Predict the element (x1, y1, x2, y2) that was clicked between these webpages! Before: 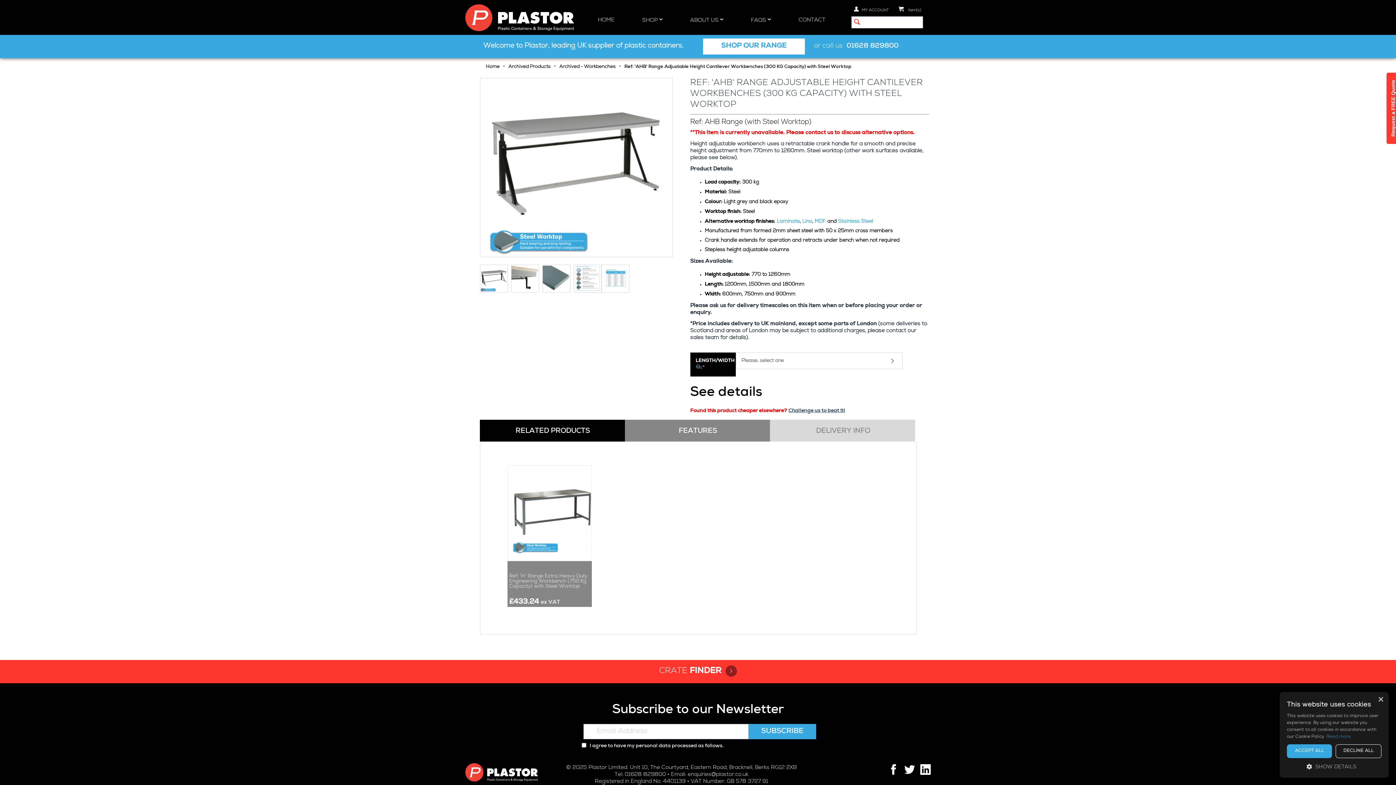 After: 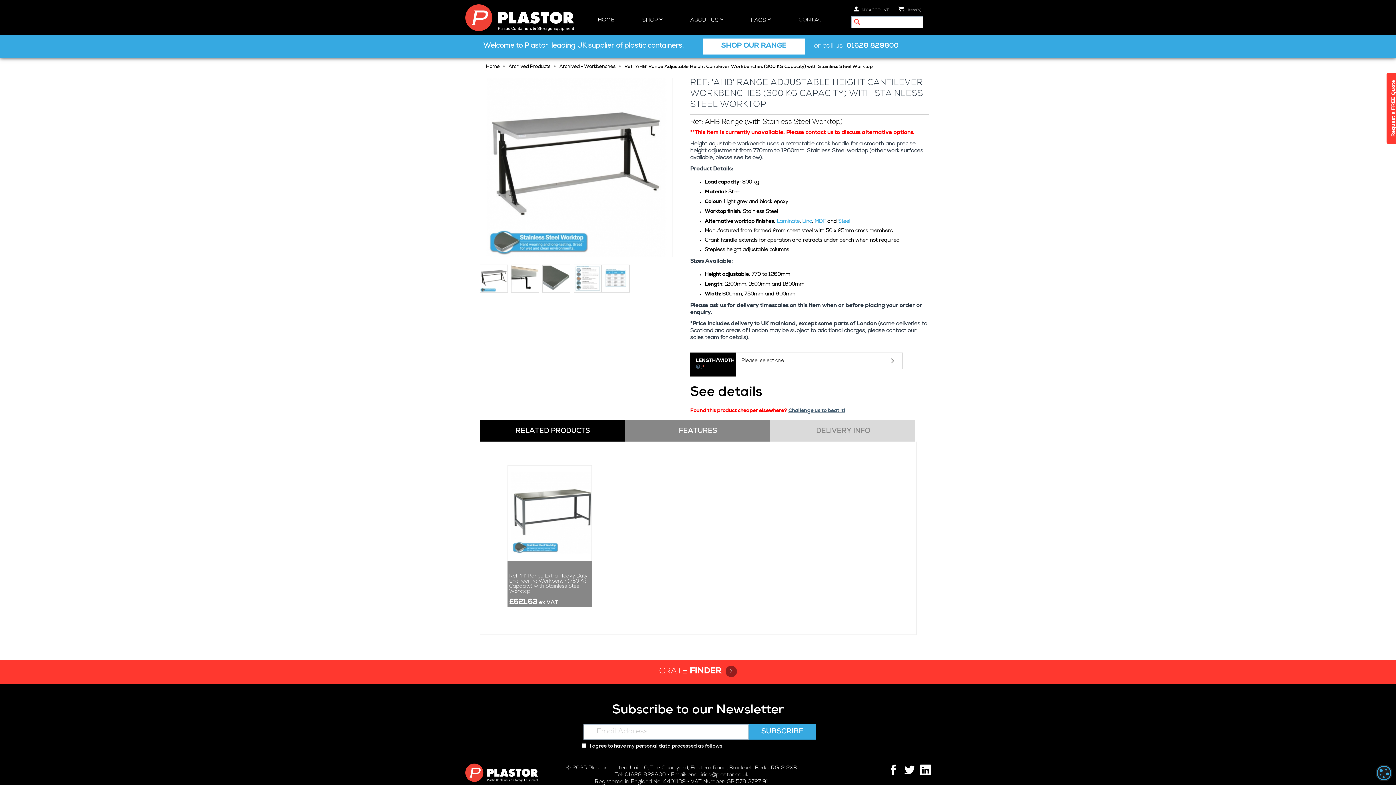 Action: bbox: (838, 219, 873, 224) label: Stainless Steel